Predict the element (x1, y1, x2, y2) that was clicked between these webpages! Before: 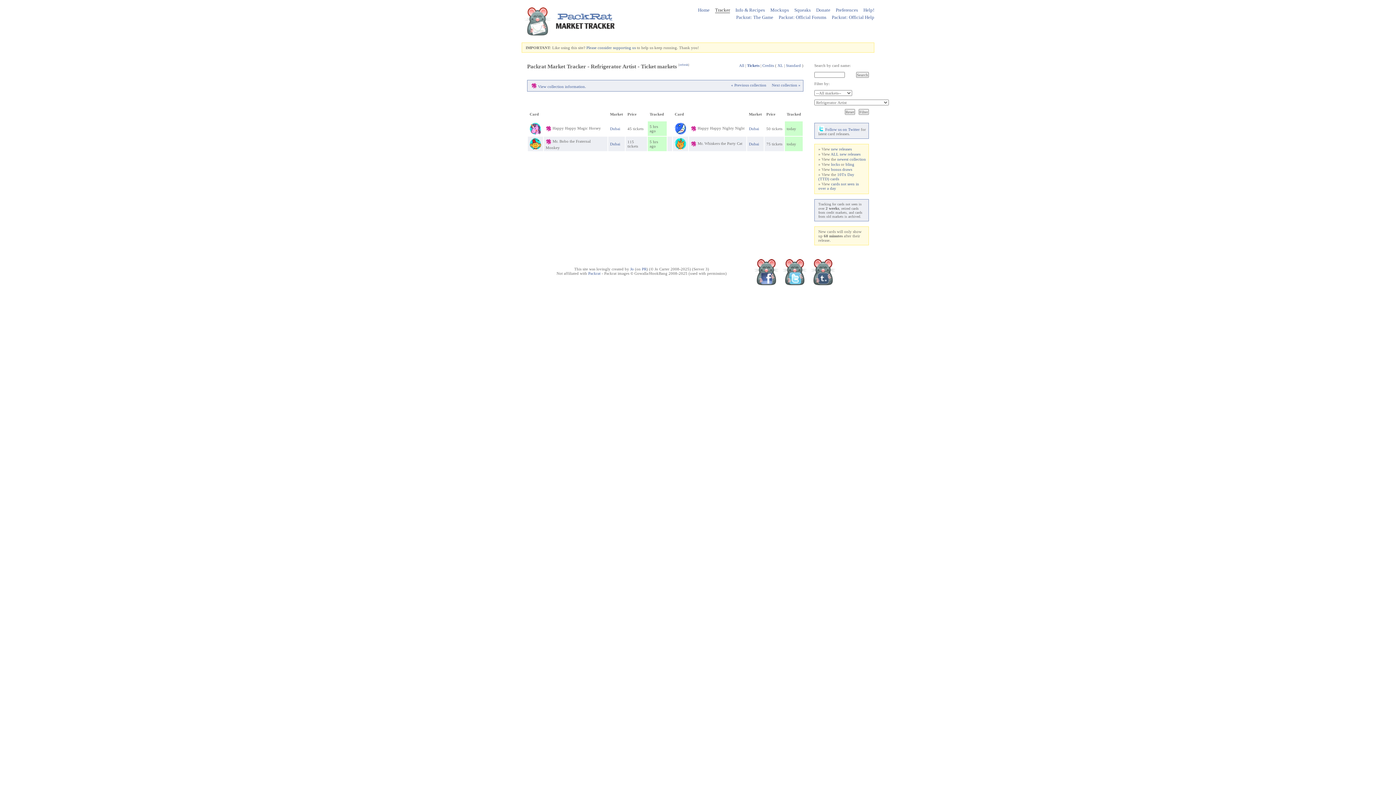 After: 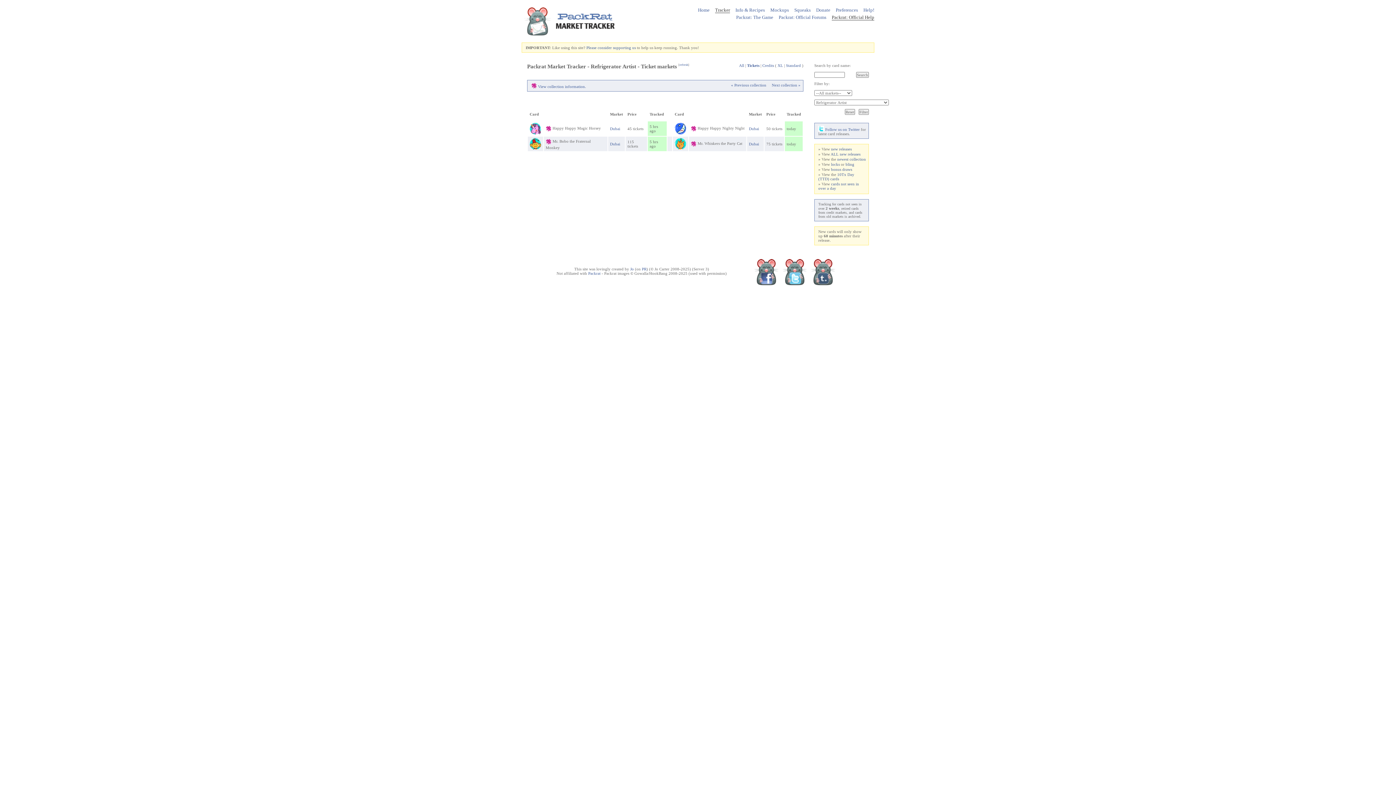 Action: bbox: (832, 14, 874, 20) label: Packrat: Official Help